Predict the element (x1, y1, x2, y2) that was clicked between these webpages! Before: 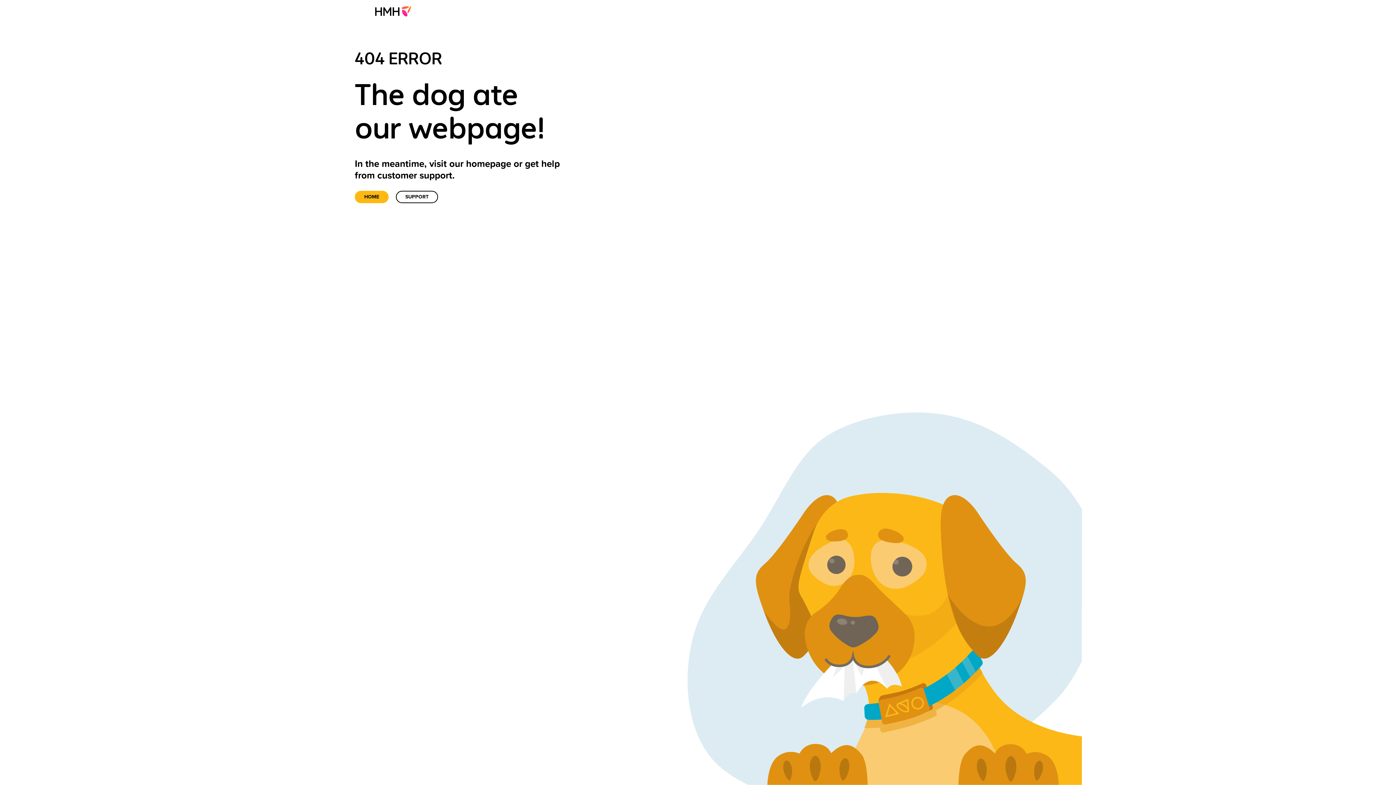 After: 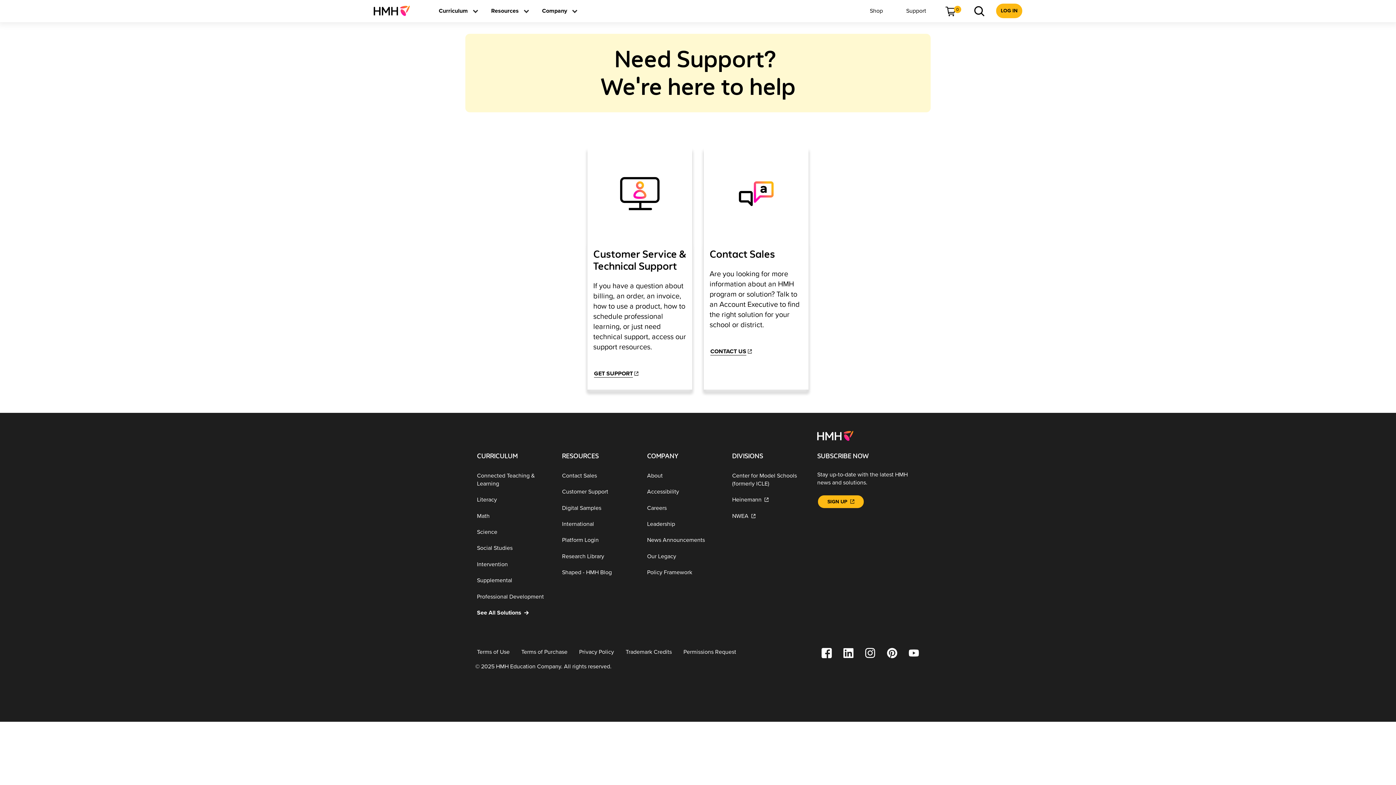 Action: bbox: (396, 190, 438, 203) label: Support